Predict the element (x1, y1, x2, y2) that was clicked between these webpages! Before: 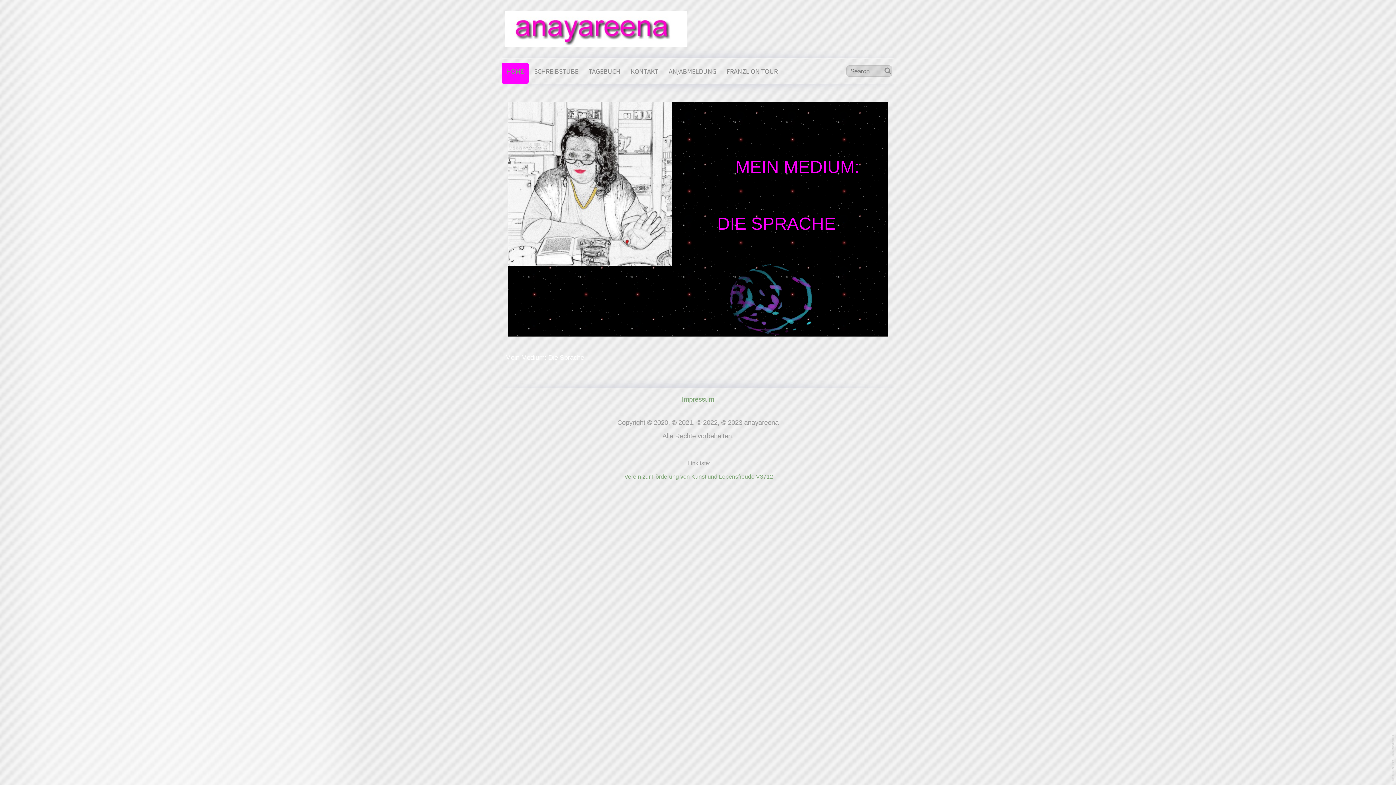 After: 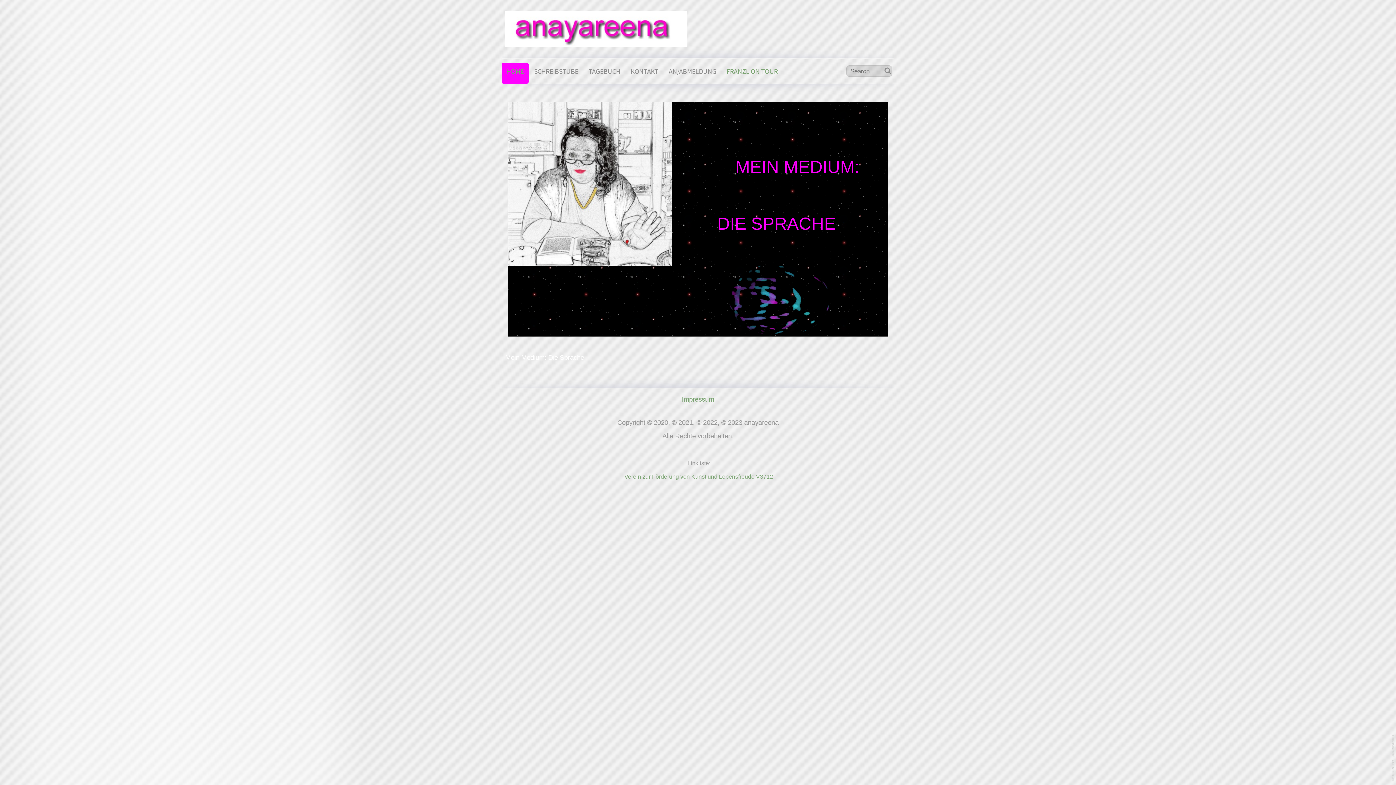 Action: label: FRANZL ON TOUR bbox: (722, 62, 782, 83)